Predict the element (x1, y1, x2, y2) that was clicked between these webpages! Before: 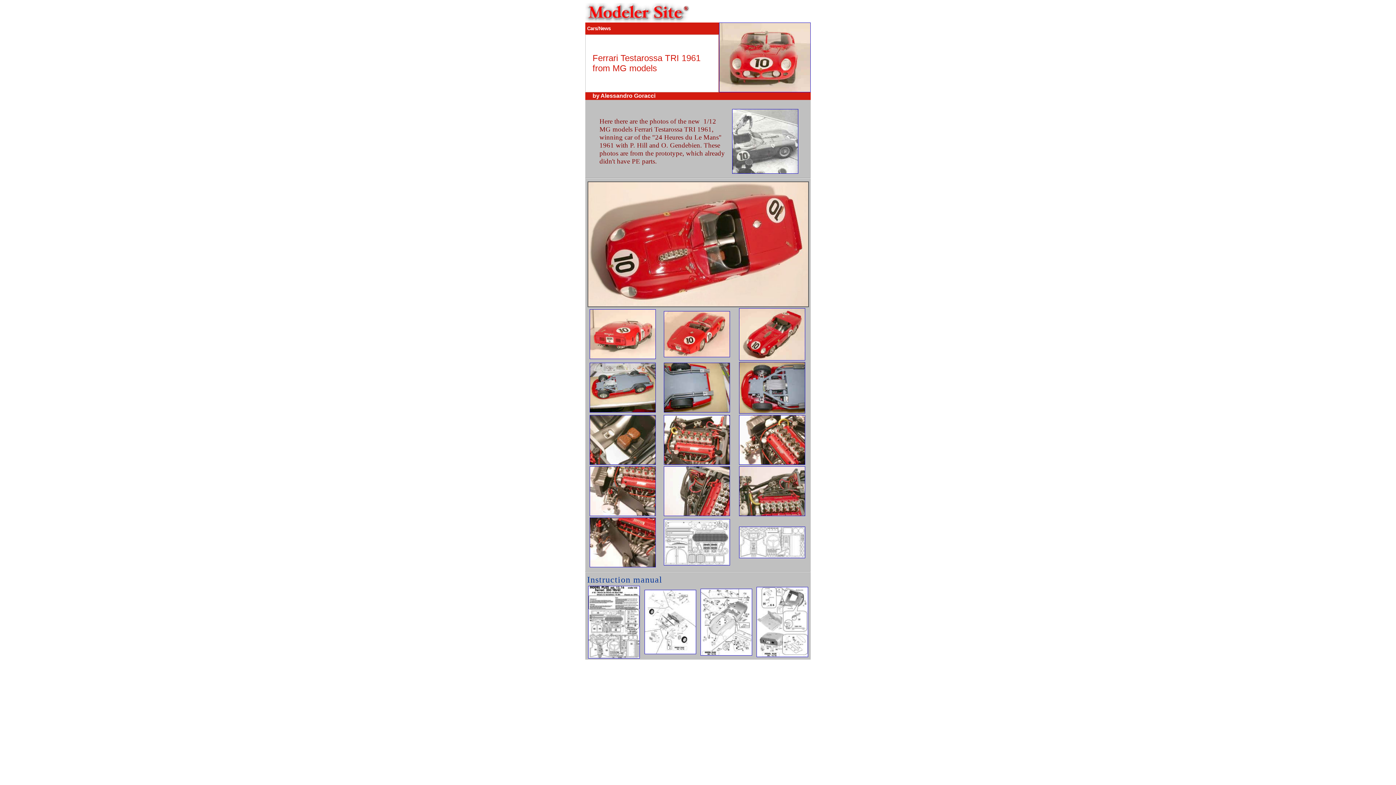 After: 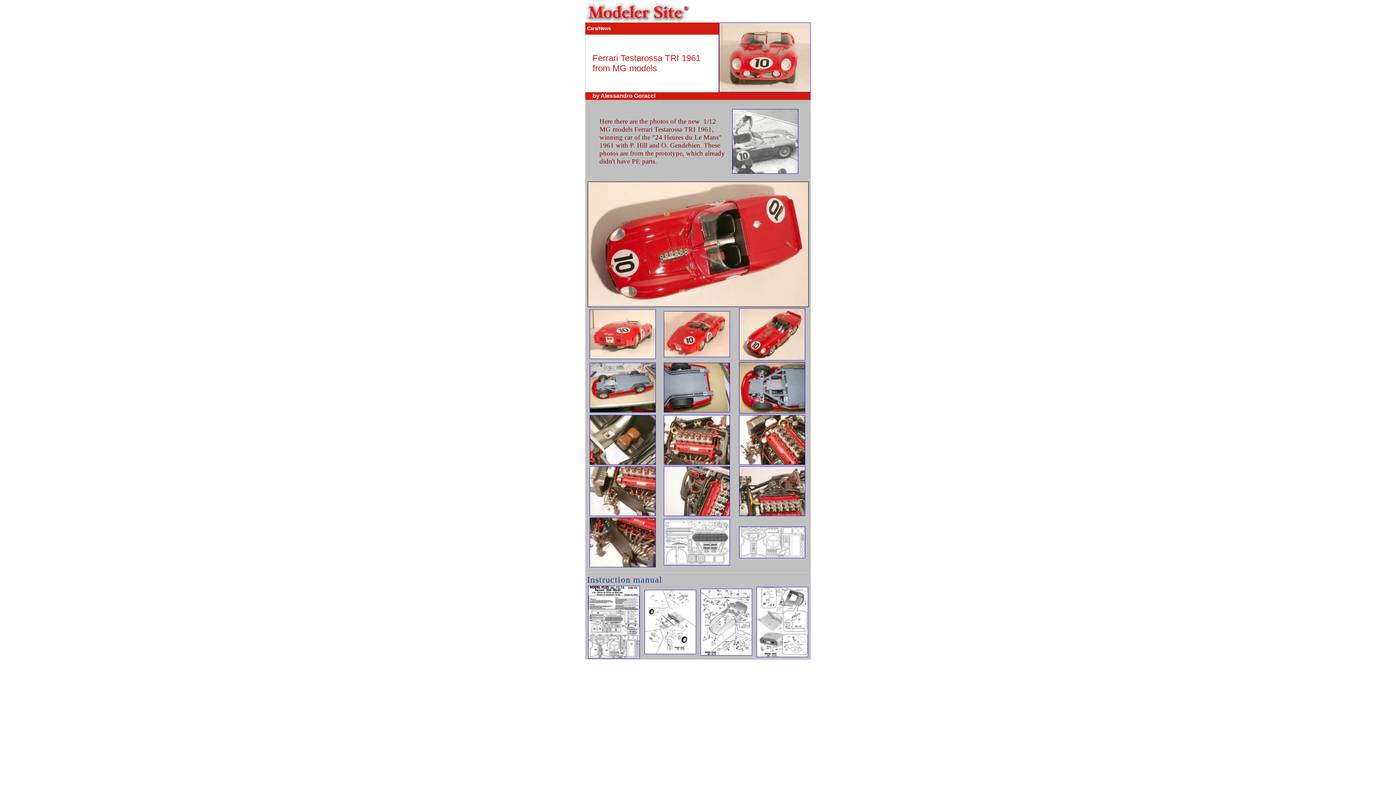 Action: bbox: (589, 407, 656, 413)